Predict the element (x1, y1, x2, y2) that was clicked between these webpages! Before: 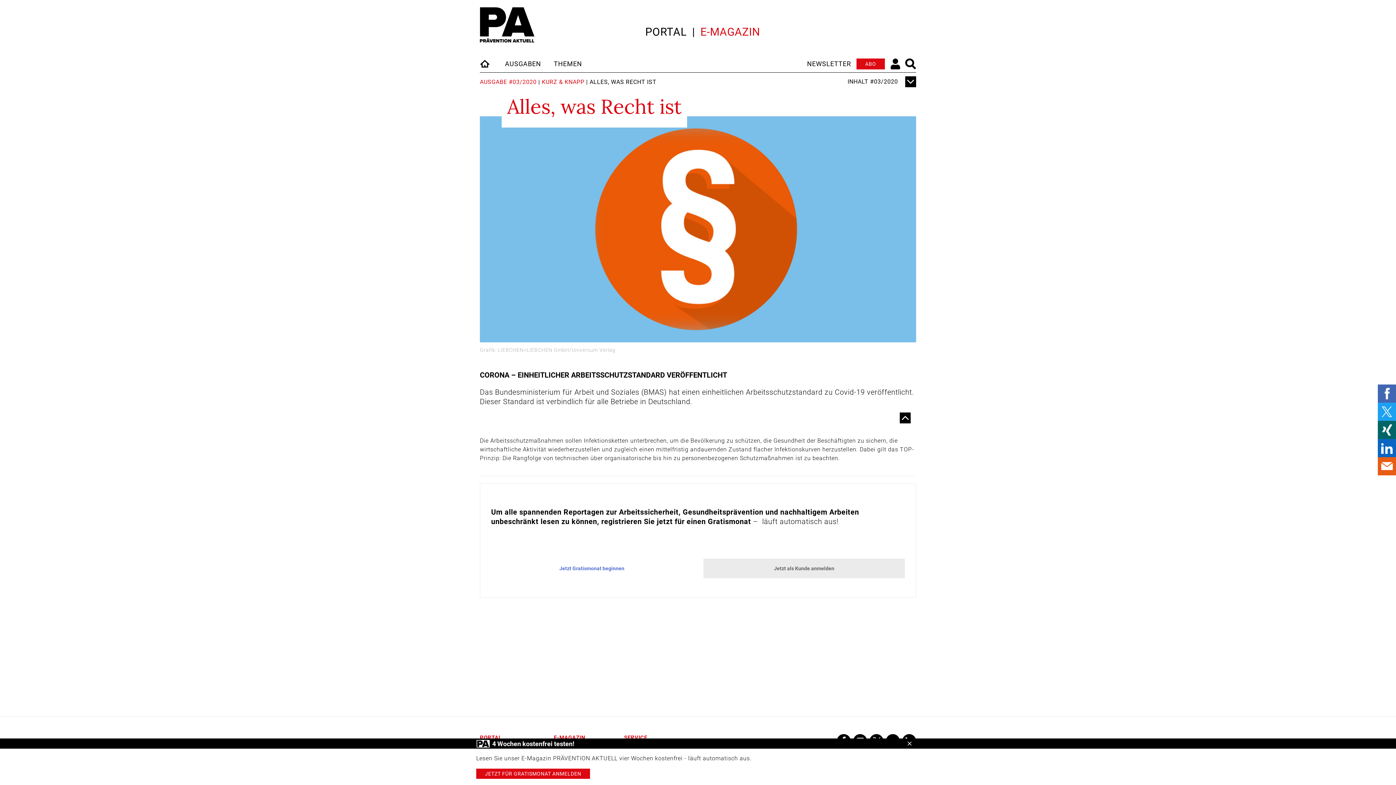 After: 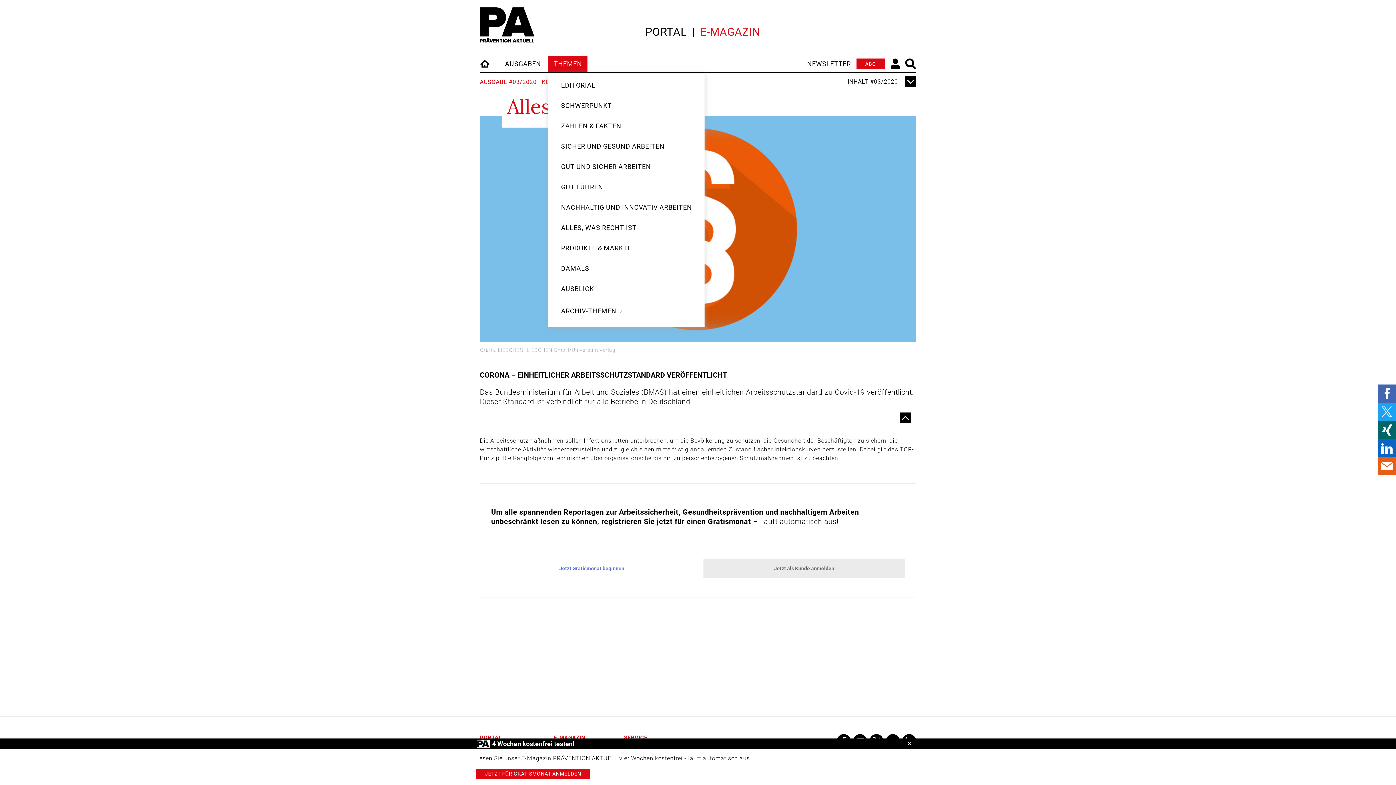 Action: bbox: (548, 55, 587, 72) label: THEMEN